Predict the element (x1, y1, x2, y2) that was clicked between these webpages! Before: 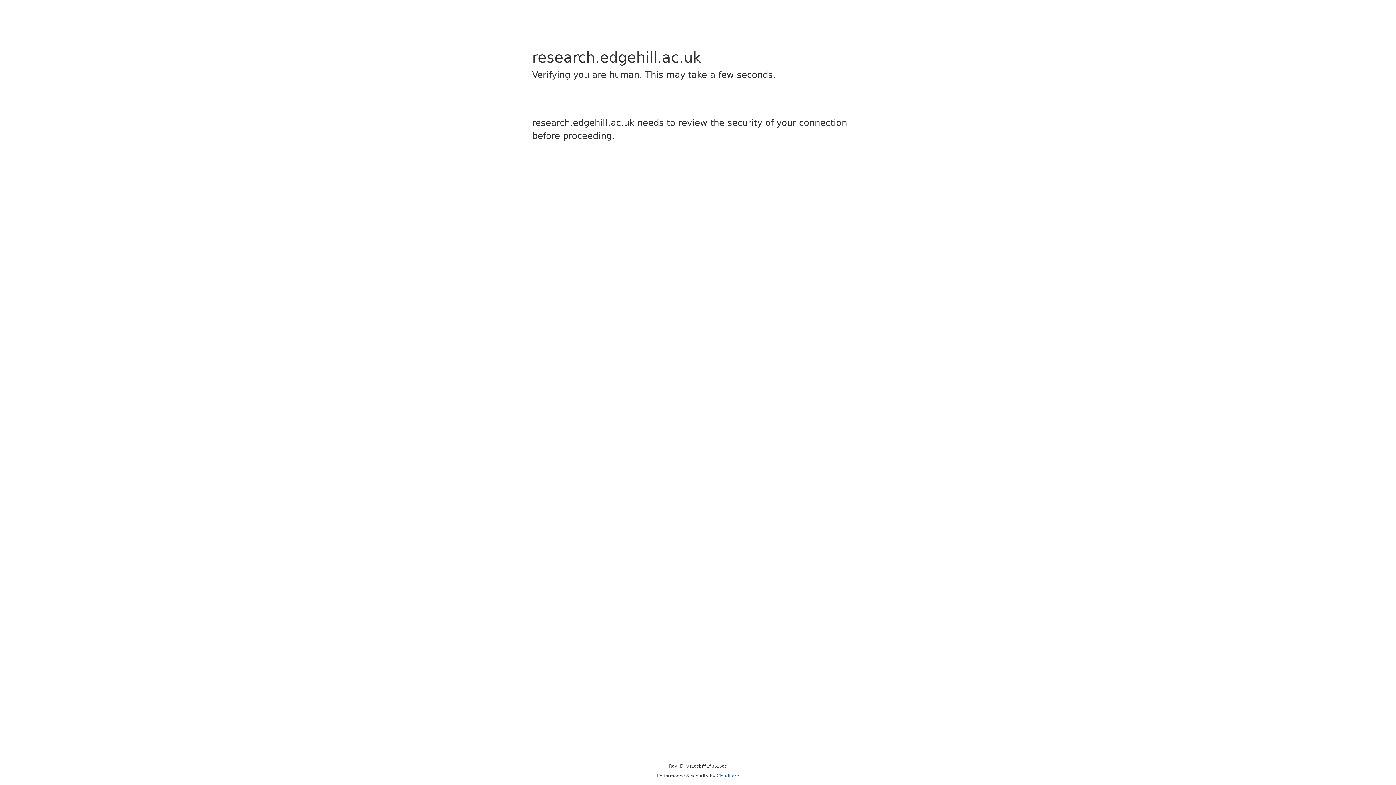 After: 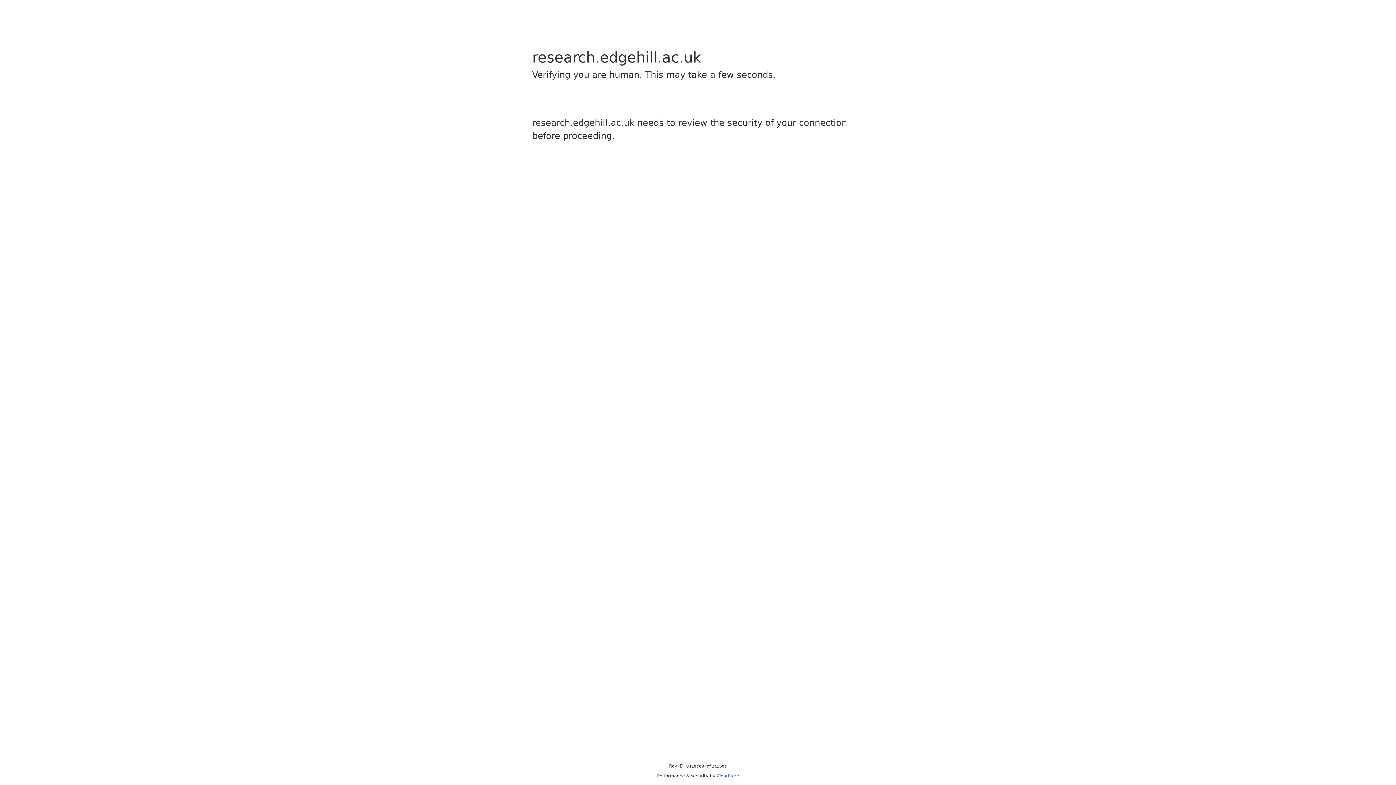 Action: bbox: (716, 773, 739, 778) label: Cloudflare